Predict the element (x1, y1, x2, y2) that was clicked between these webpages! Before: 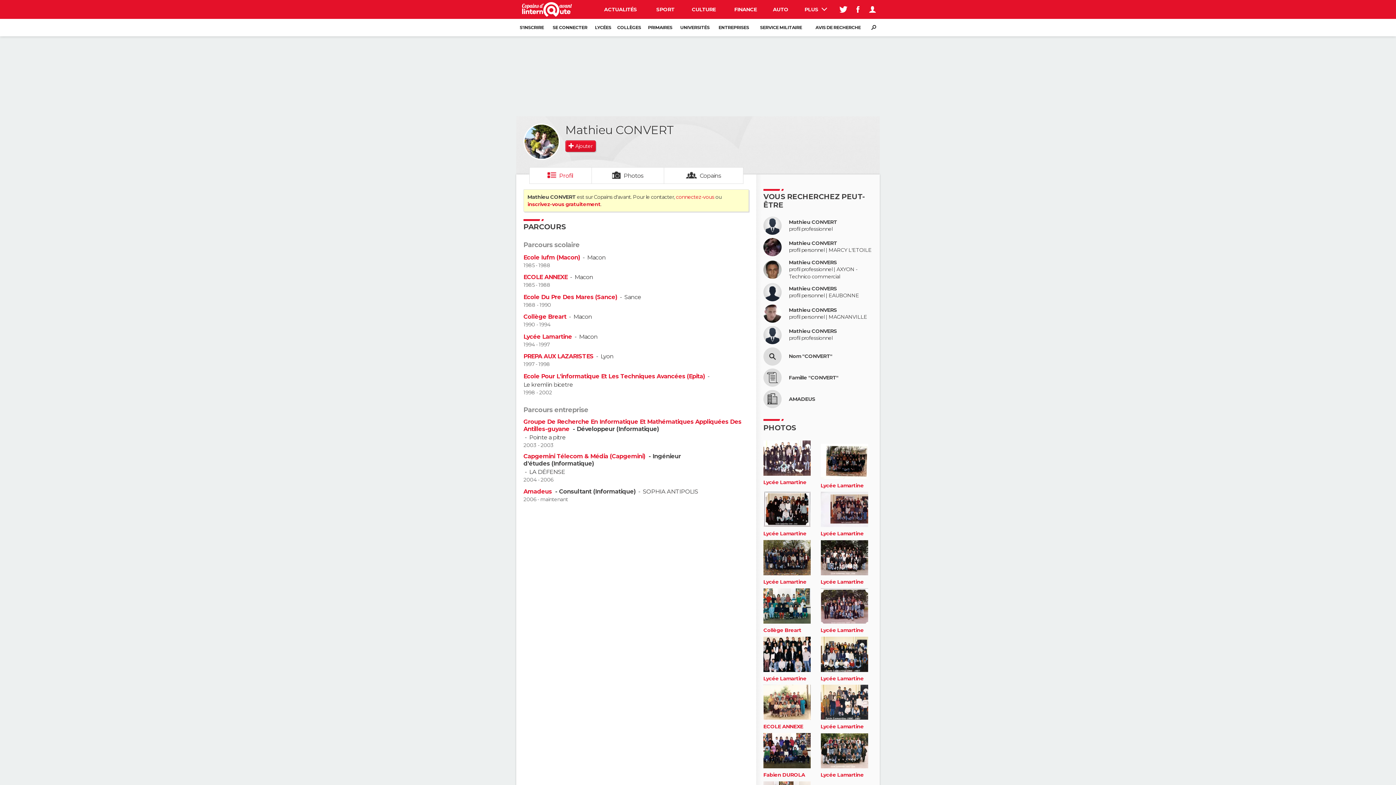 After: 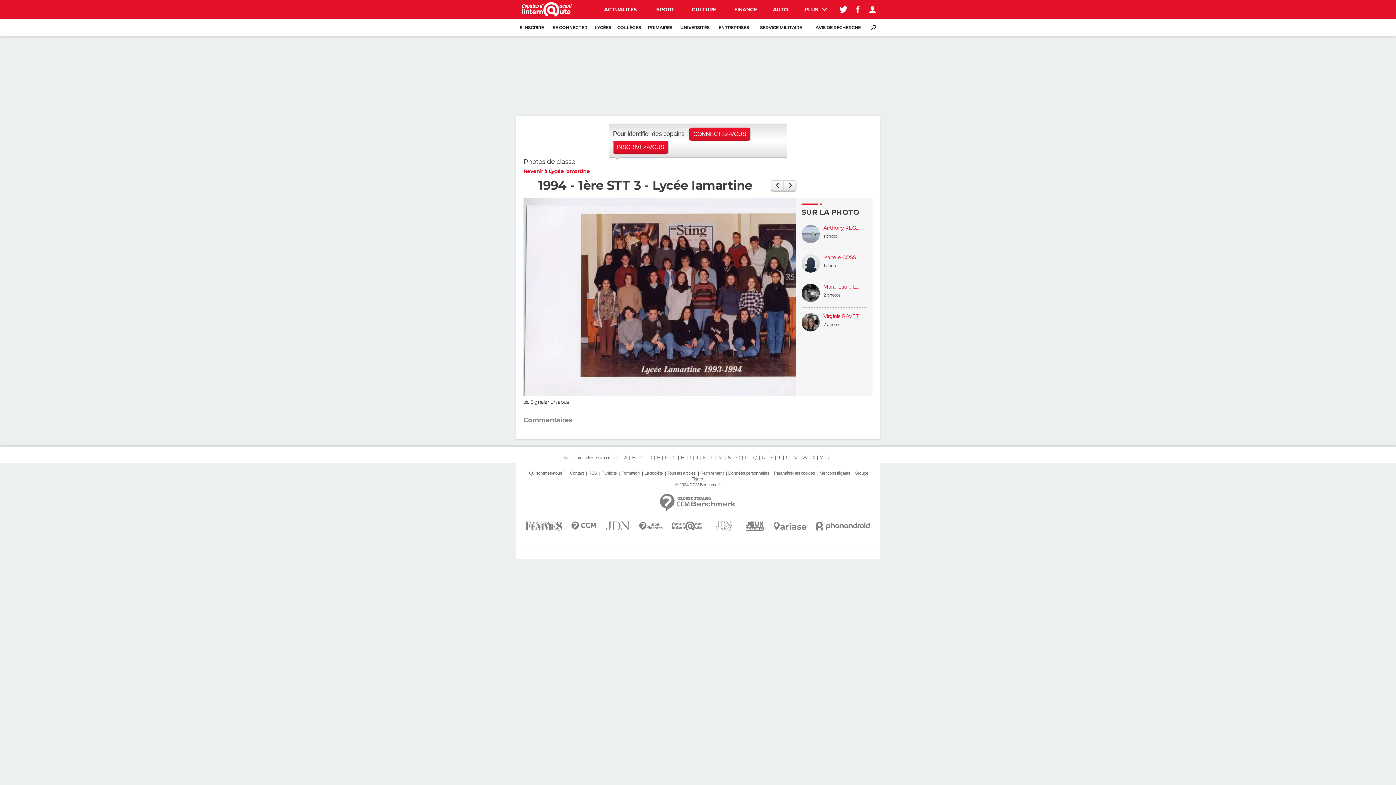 Action: bbox: (820, 531, 864, 537) label: Lycée Lamartine